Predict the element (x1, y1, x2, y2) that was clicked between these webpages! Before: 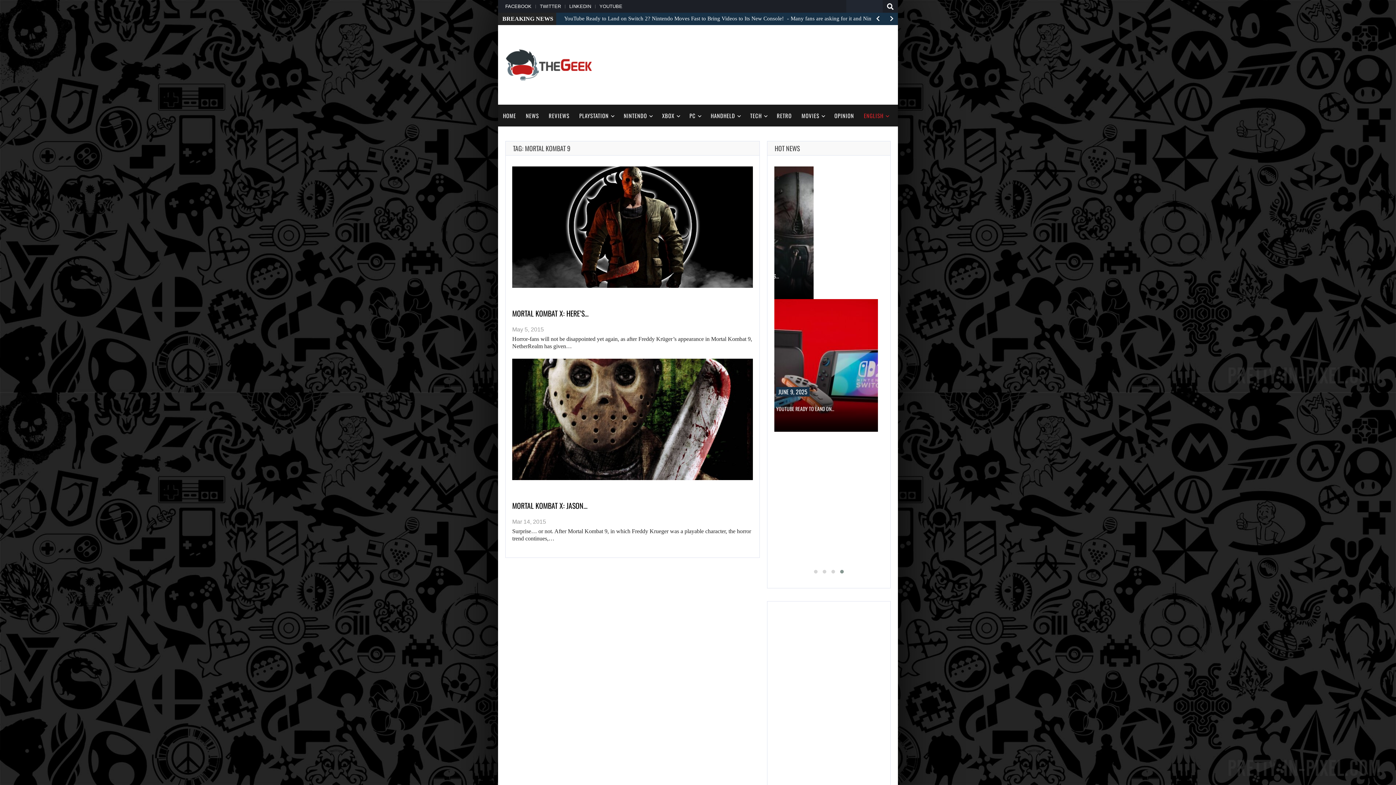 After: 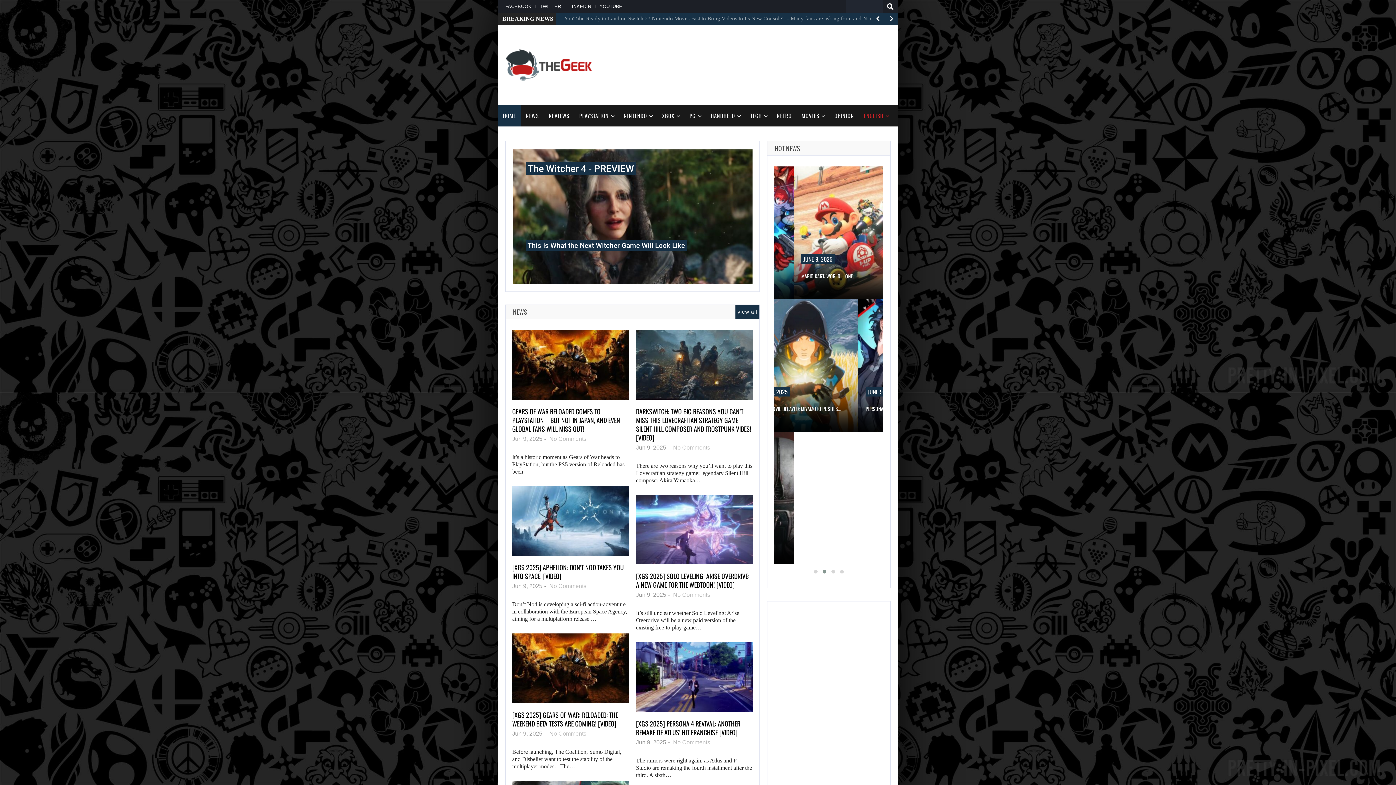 Action: label: HOME bbox: (498, 104, 521, 126)